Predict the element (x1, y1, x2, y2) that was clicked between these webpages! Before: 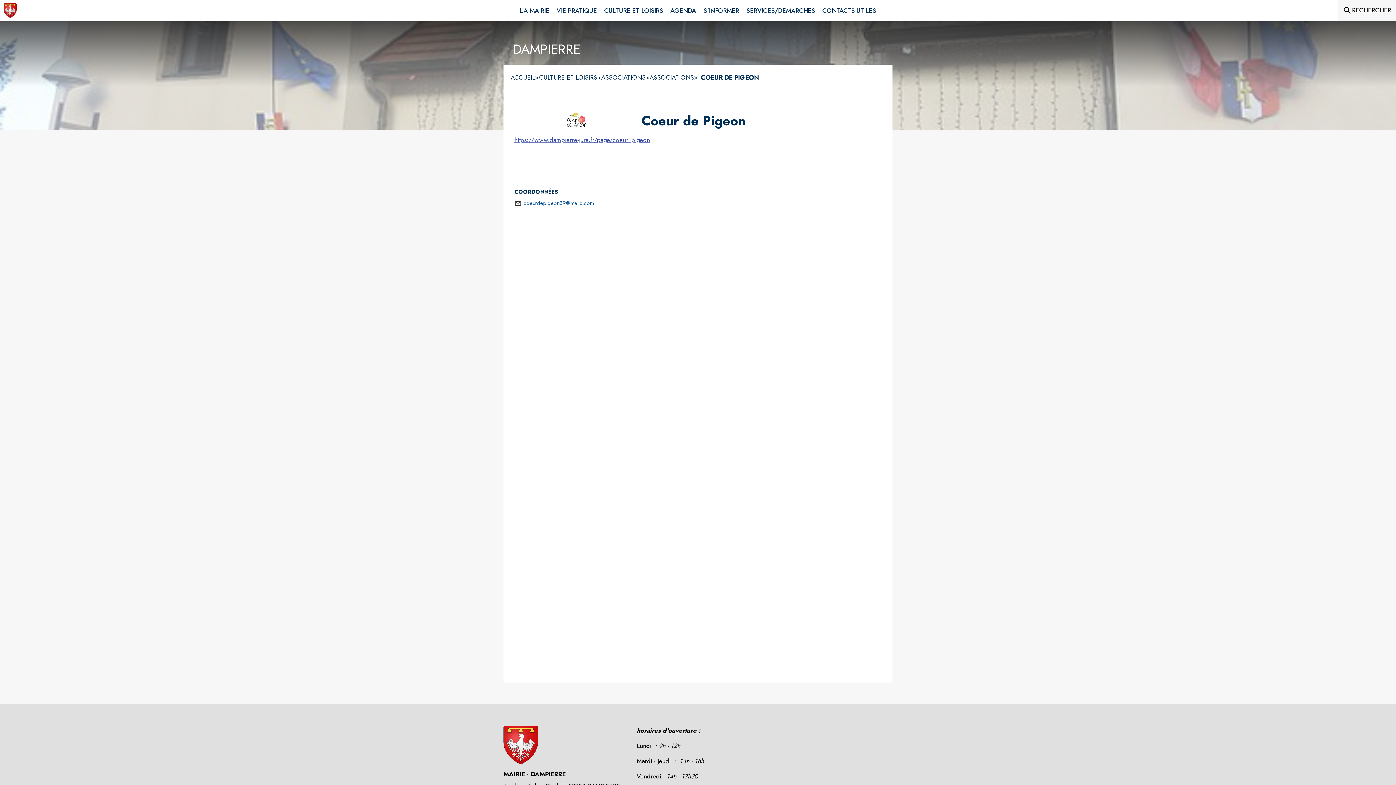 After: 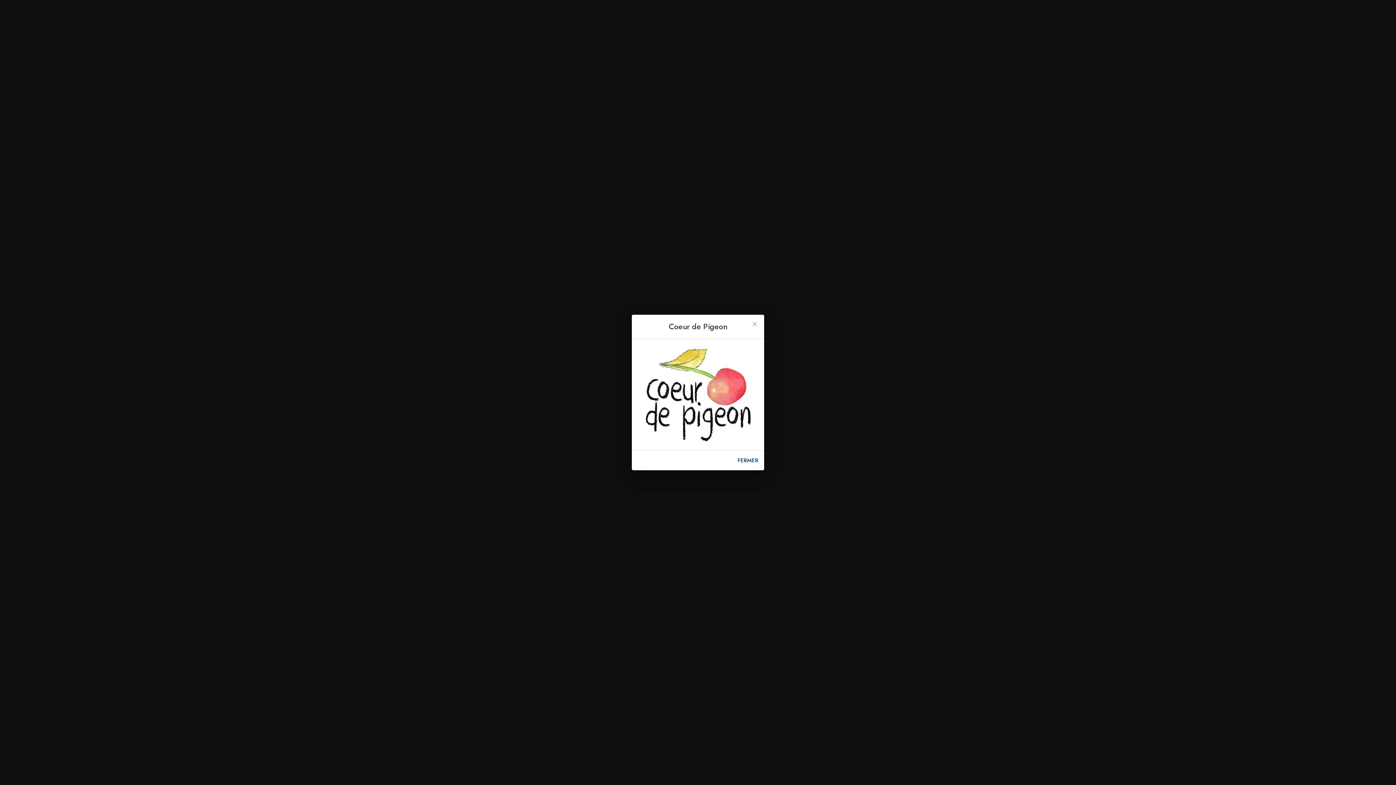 Action: bbox: (514, 112, 638, 130)